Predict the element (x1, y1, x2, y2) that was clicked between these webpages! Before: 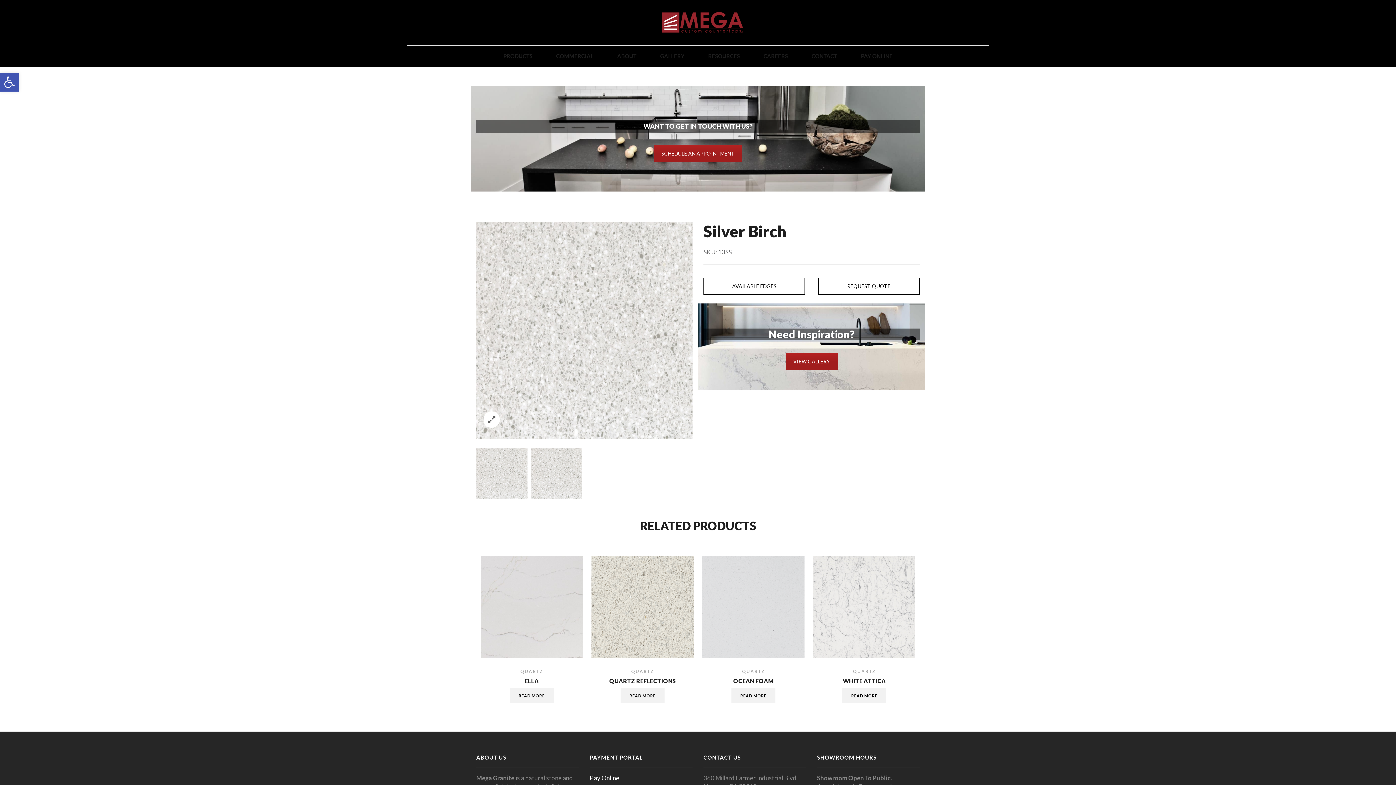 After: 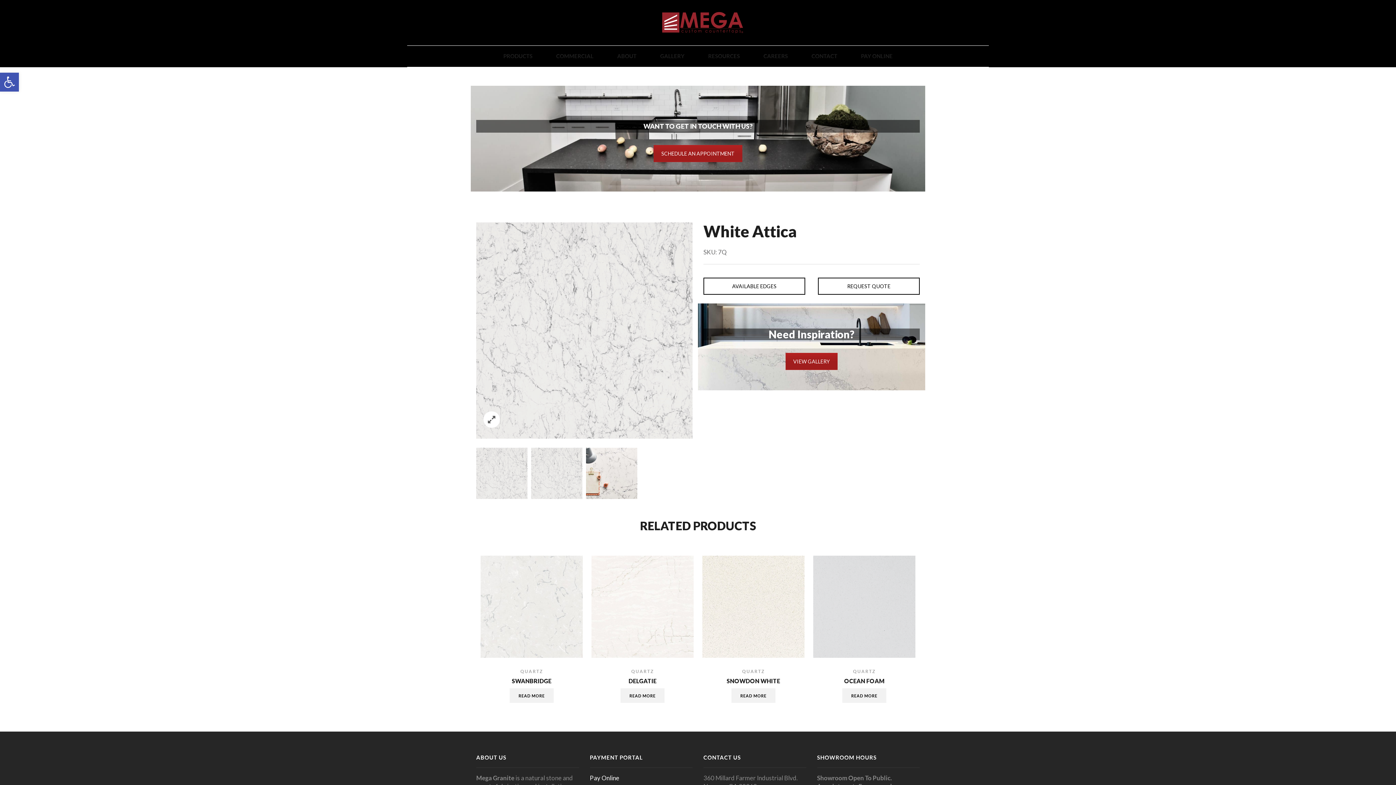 Action: label: WHITE ATTICA bbox: (813, 678, 915, 684)